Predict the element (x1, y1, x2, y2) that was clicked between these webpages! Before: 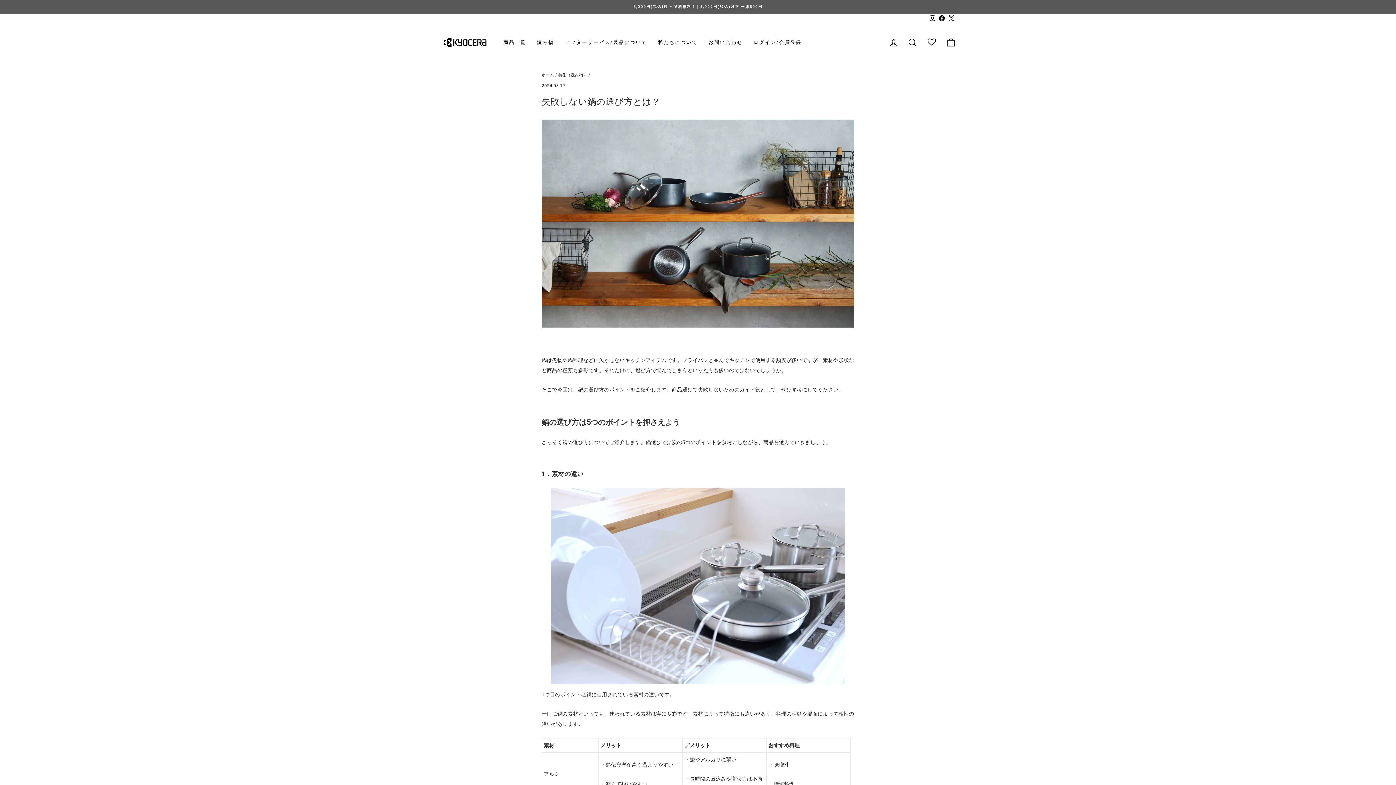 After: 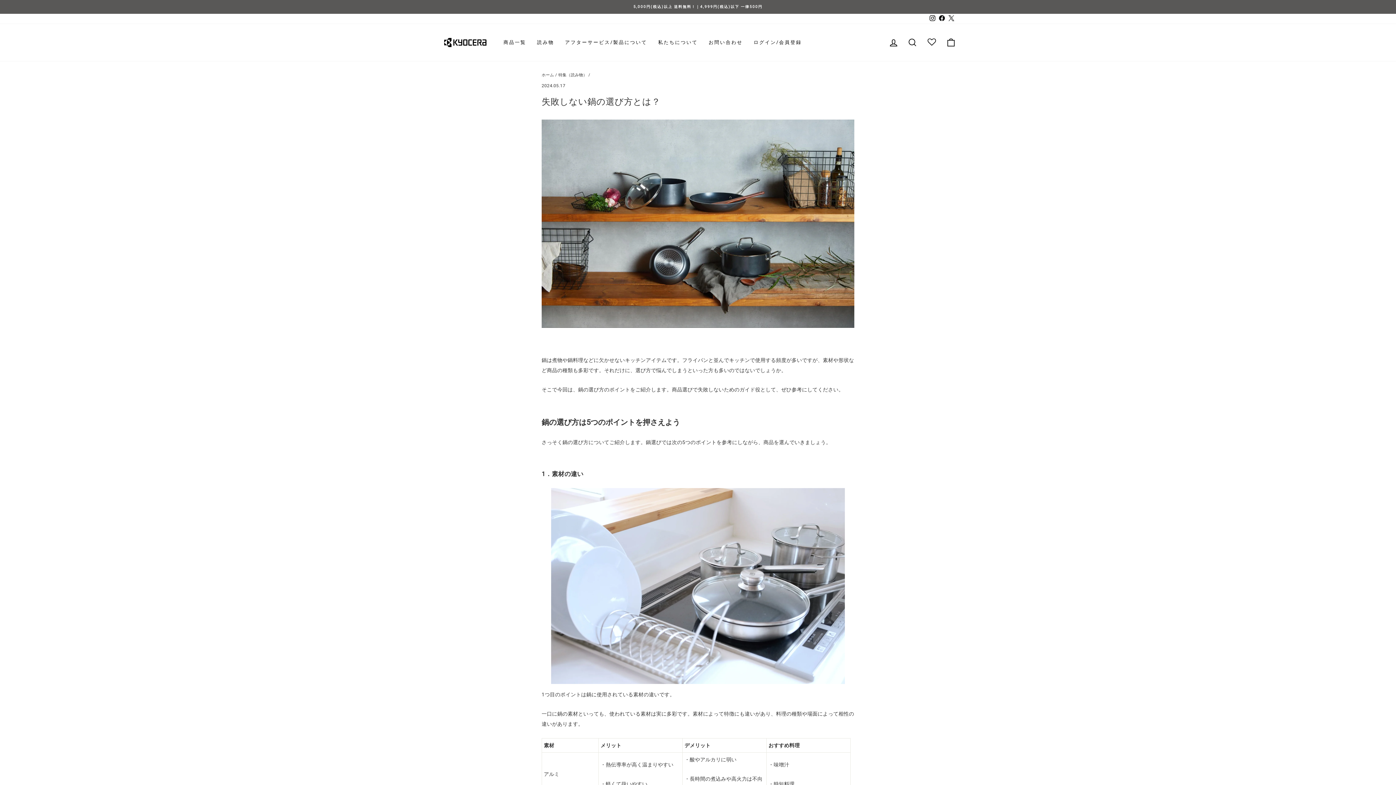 Action: bbox: (946, 13, 956, 24) label: X